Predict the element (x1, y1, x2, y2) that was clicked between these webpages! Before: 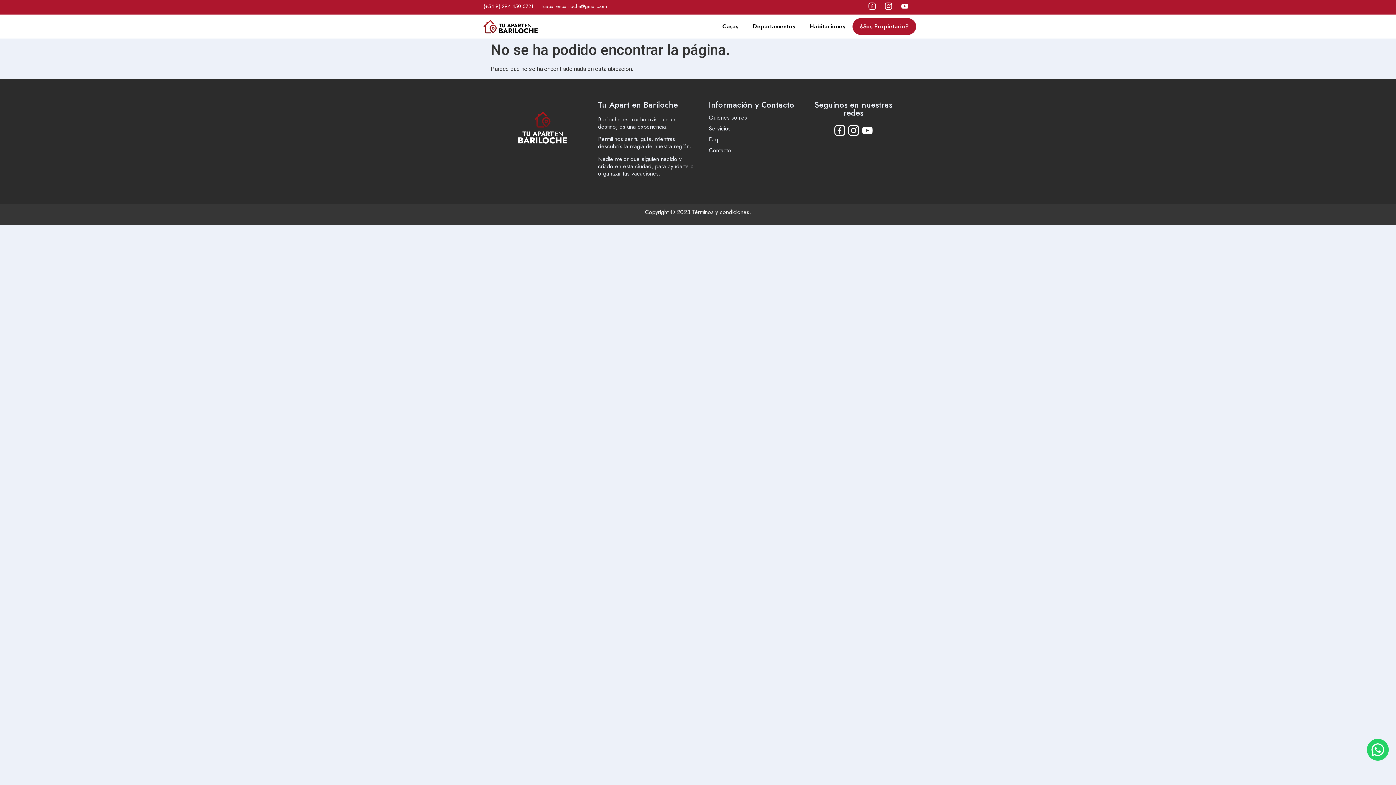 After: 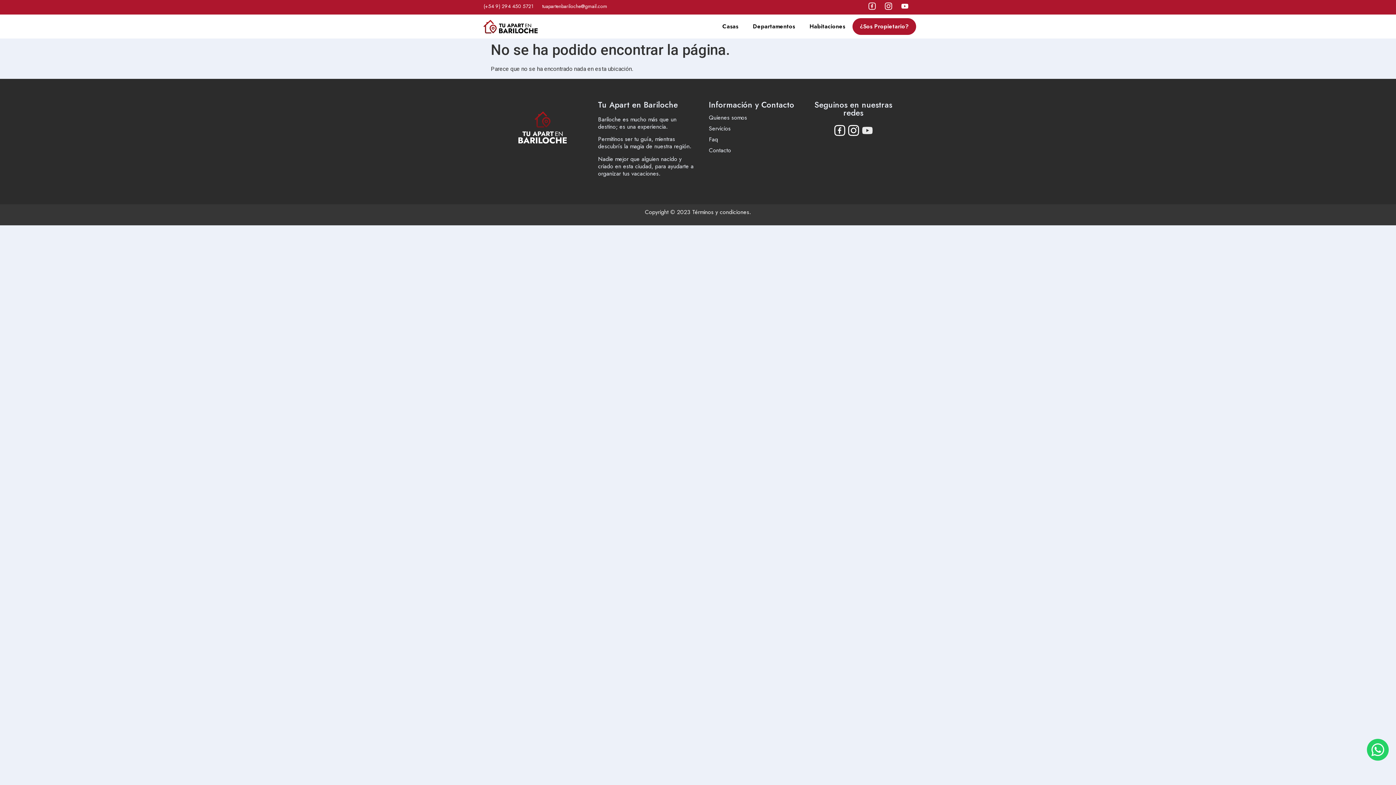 Action: label: Youtube bbox: (860, 123, 874, 137)